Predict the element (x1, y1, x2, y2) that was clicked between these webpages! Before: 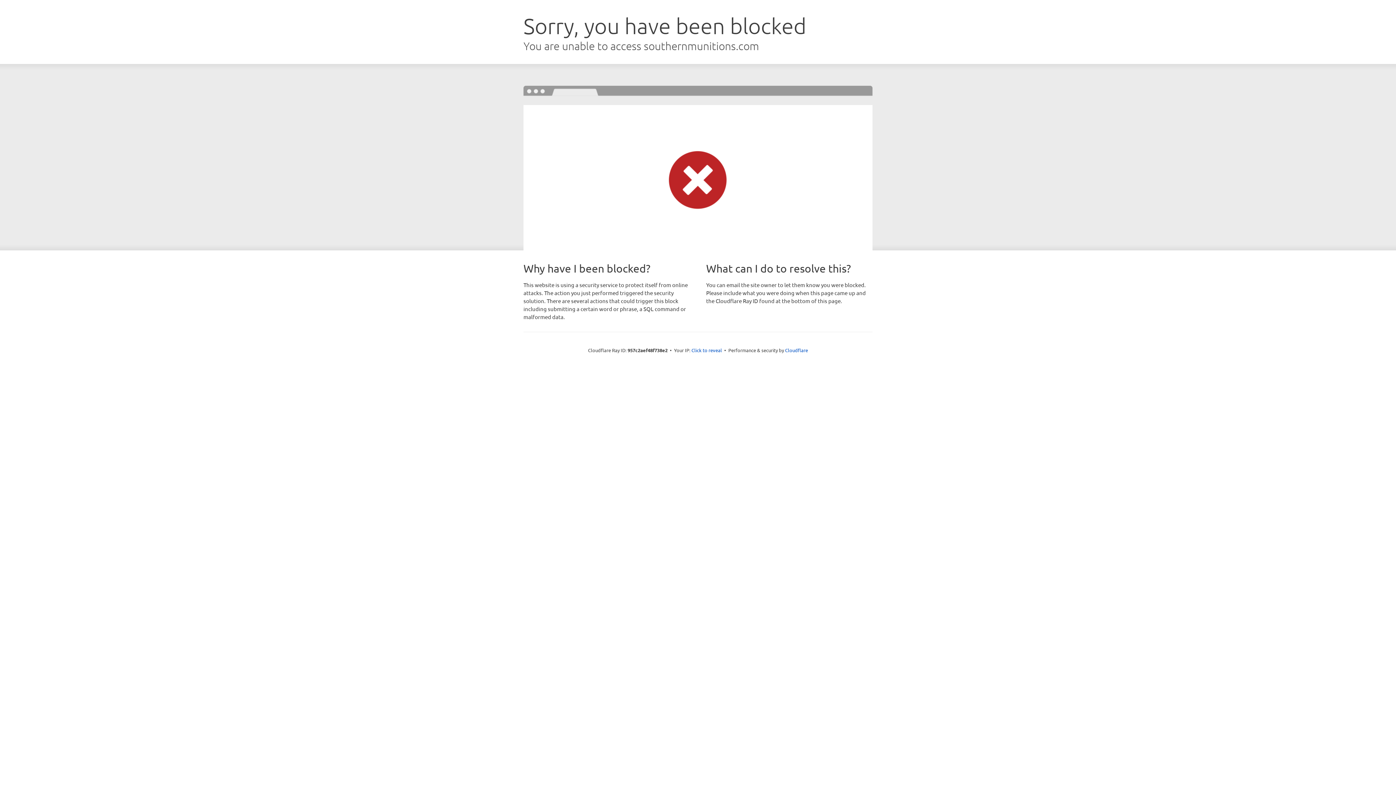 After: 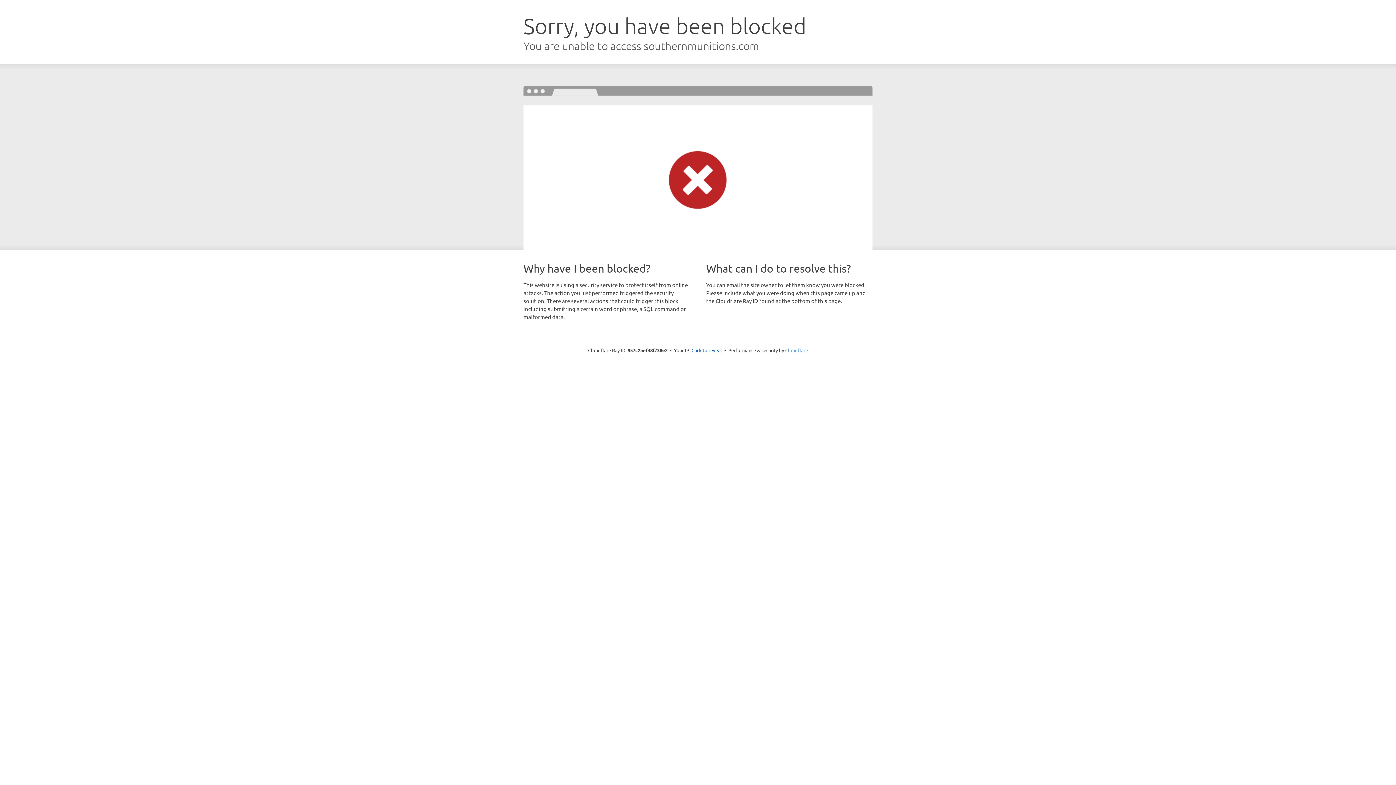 Action: bbox: (785, 347, 808, 353) label: Cloudflare